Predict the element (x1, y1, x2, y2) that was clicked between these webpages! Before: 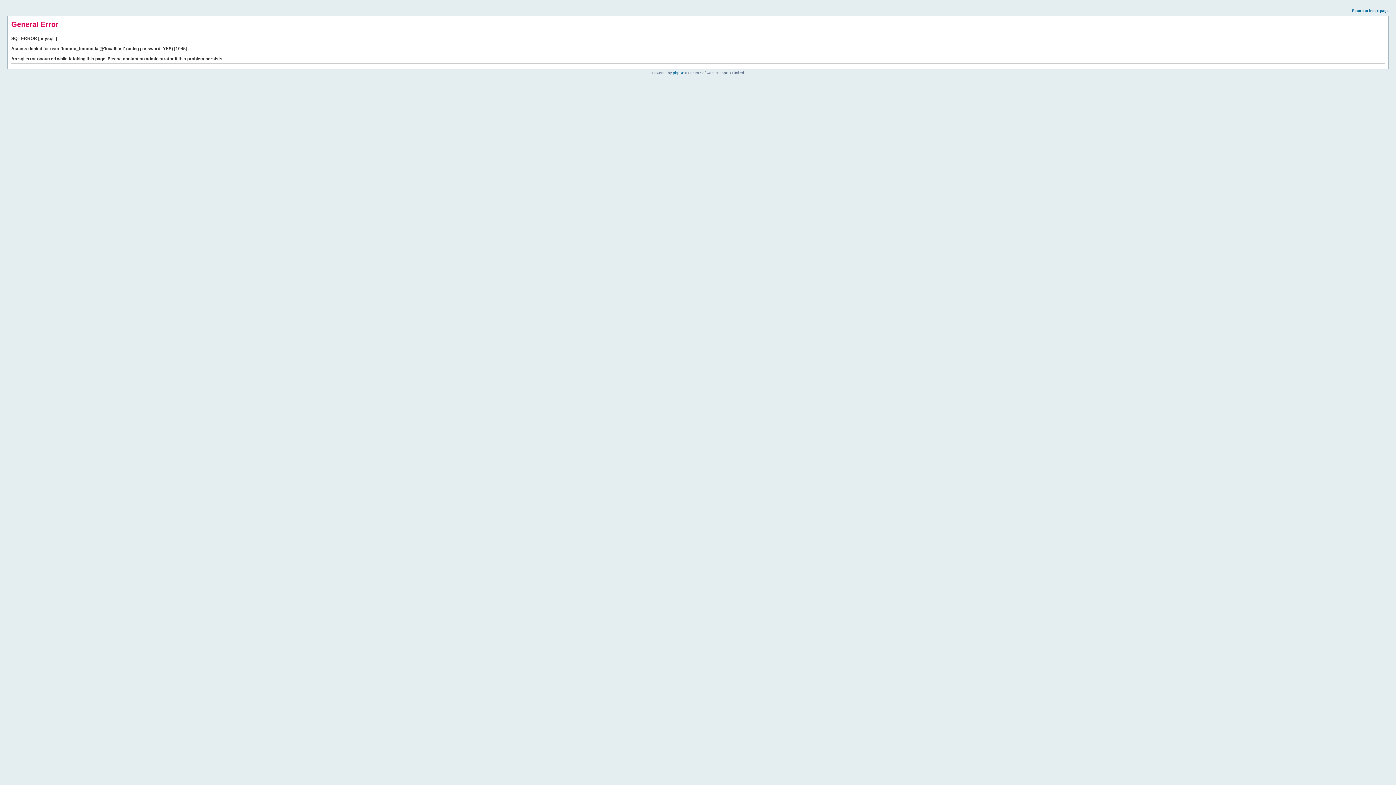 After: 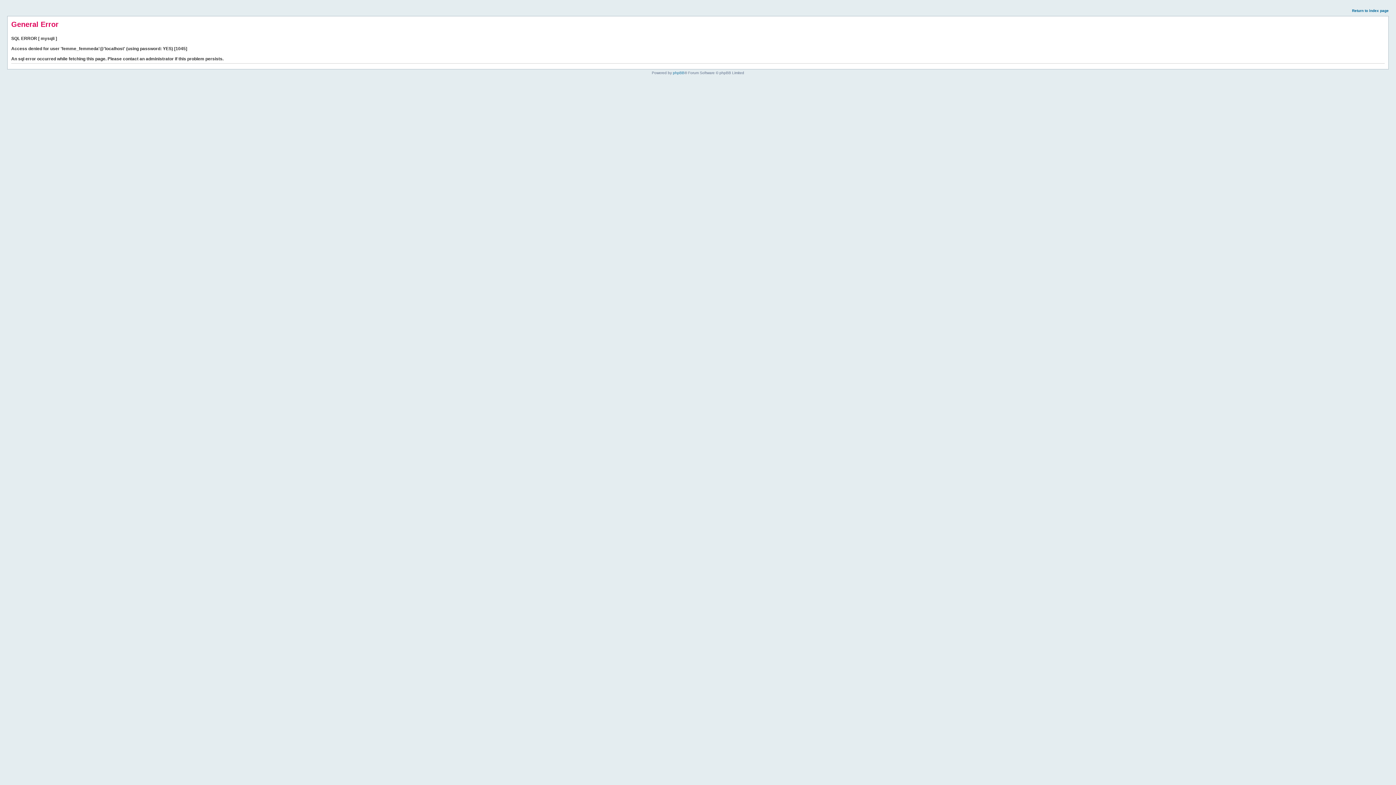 Action: bbox: (1352, 8, 1389, 12) label: Return to index page